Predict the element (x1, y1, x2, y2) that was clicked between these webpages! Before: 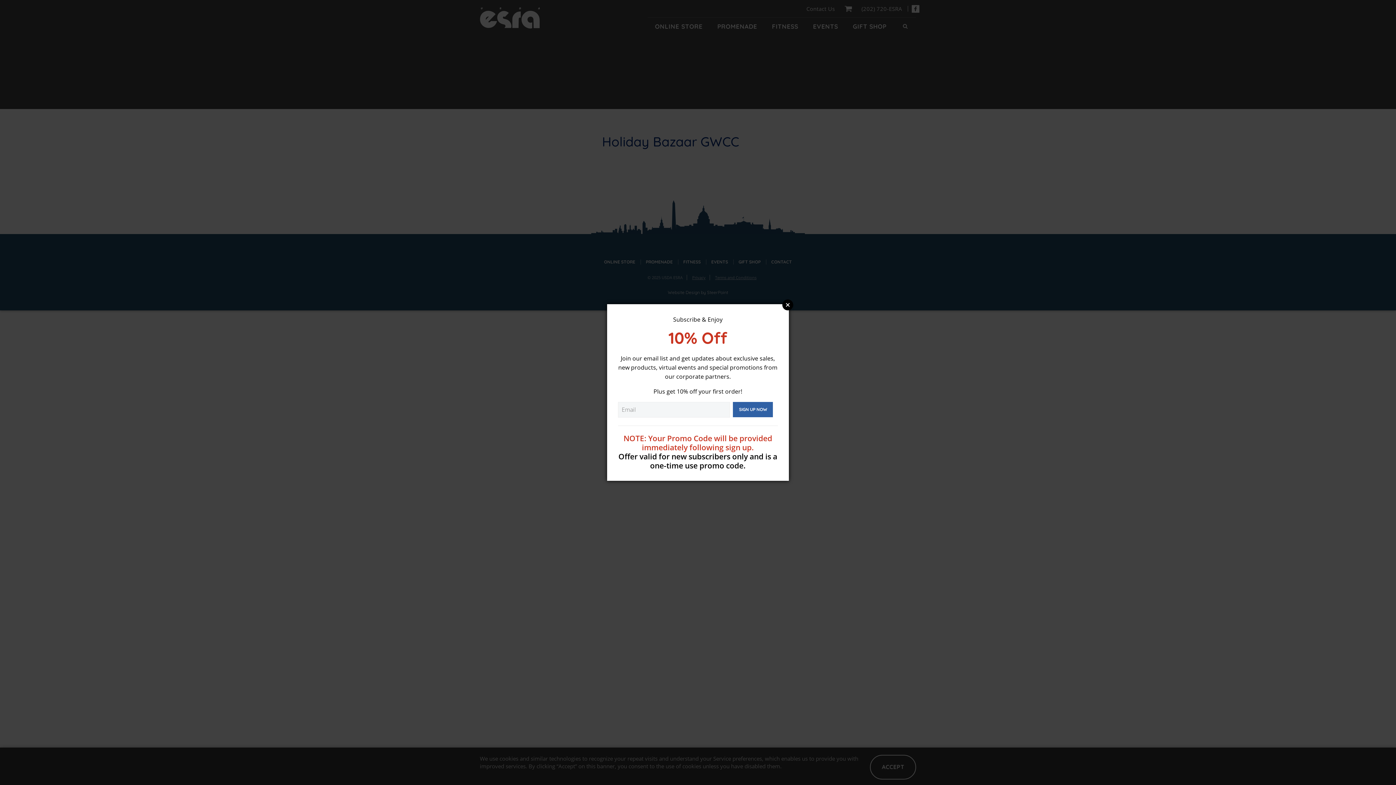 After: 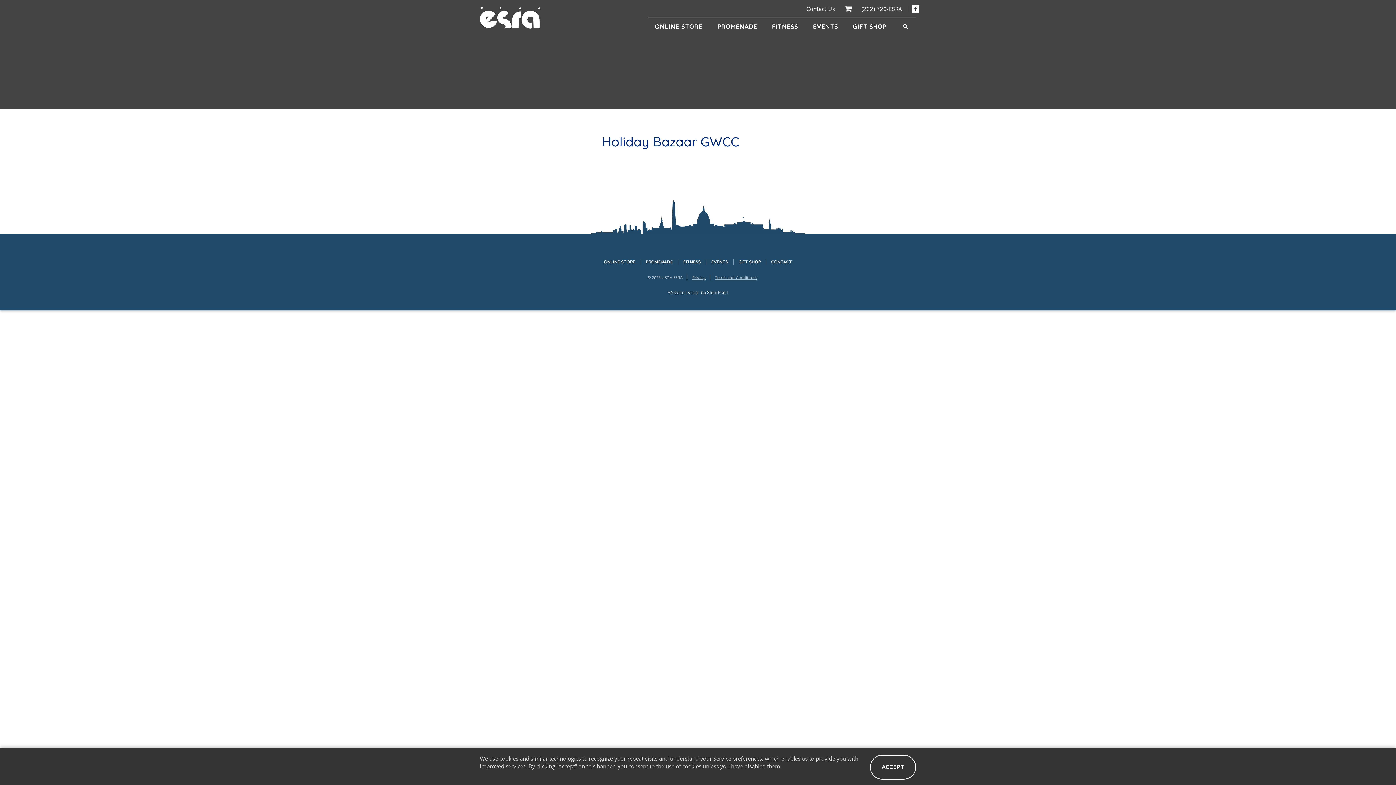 Action: label: Close bbox: (782, 299, 793, 310)